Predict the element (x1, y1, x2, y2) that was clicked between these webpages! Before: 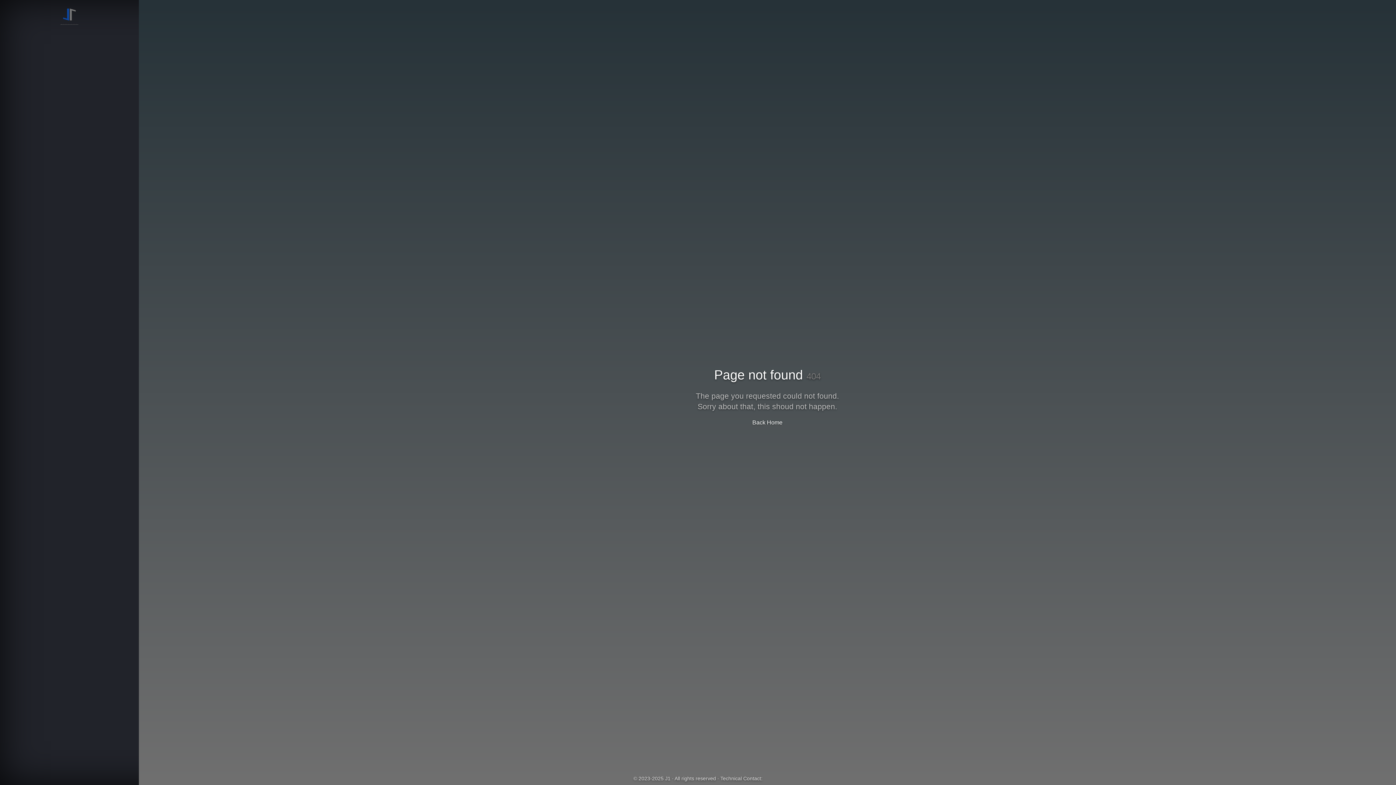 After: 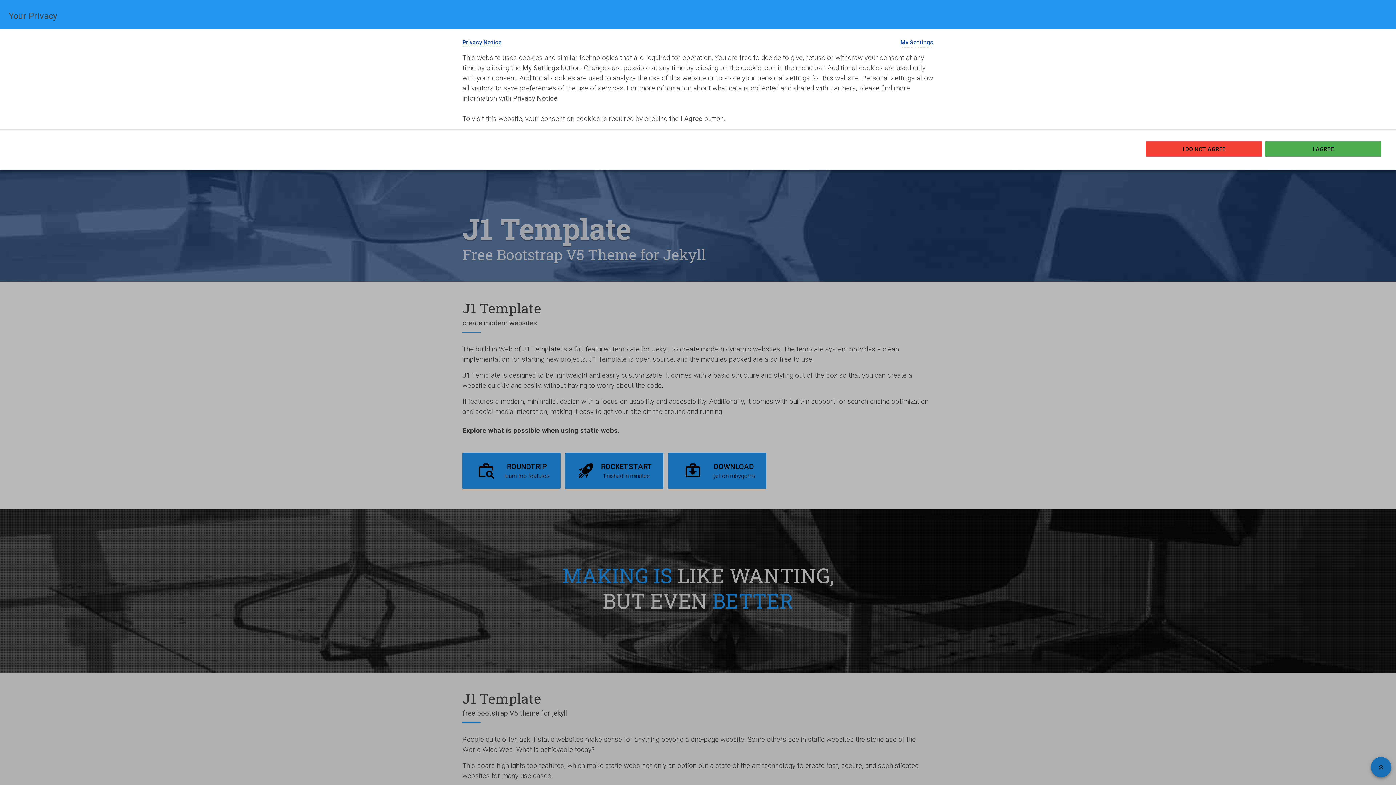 Action: bbox: (752, 419, 782, 426) label: Back Home